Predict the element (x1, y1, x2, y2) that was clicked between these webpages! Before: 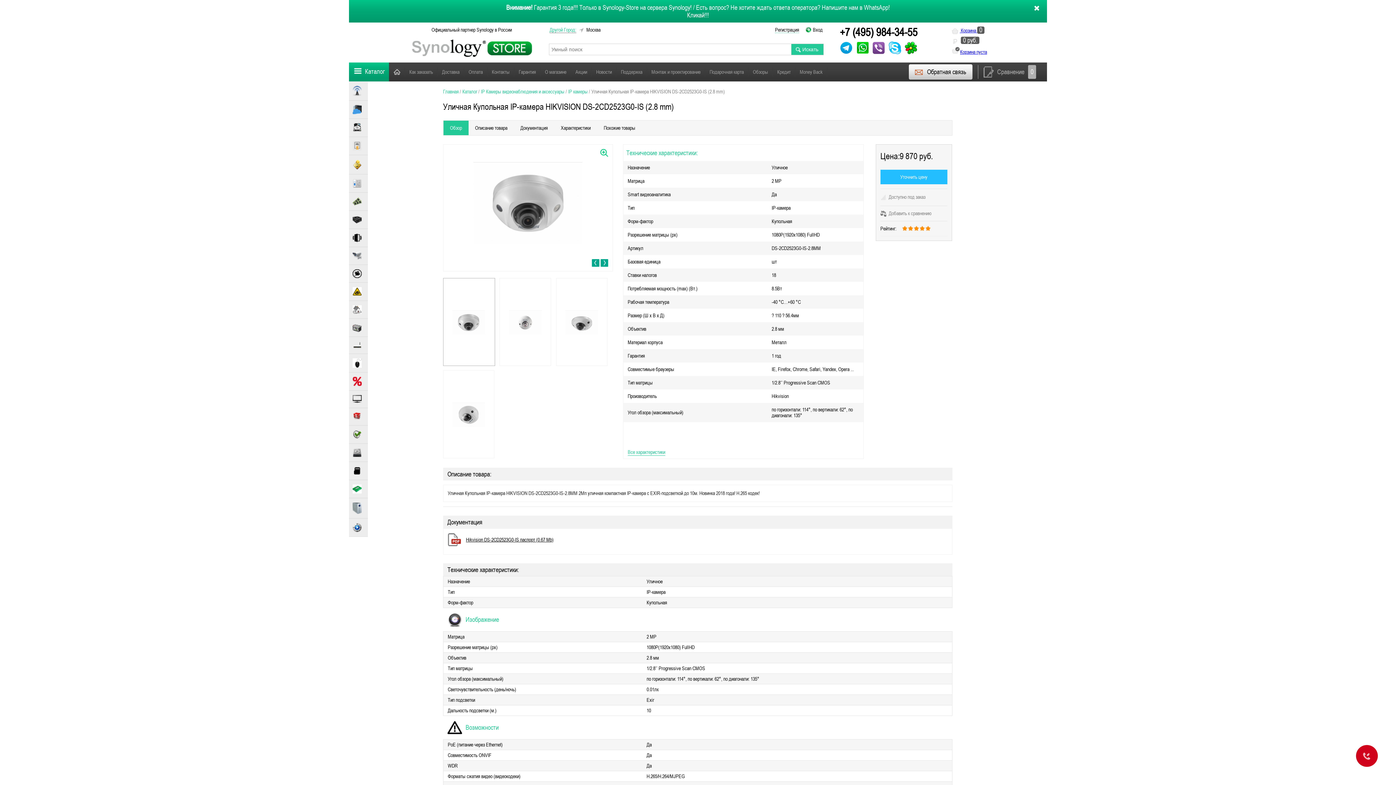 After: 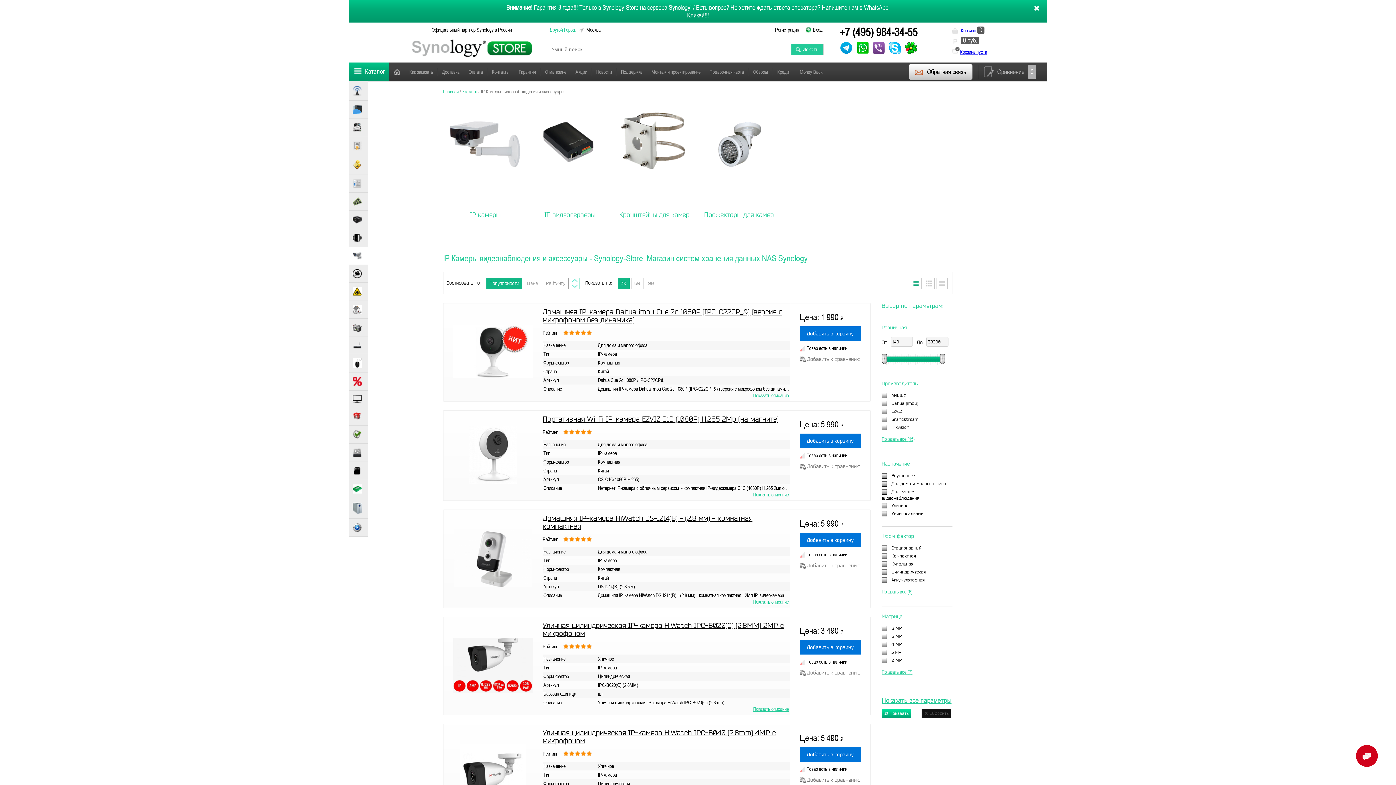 Action: bbox: (349, 247, 368, 264)